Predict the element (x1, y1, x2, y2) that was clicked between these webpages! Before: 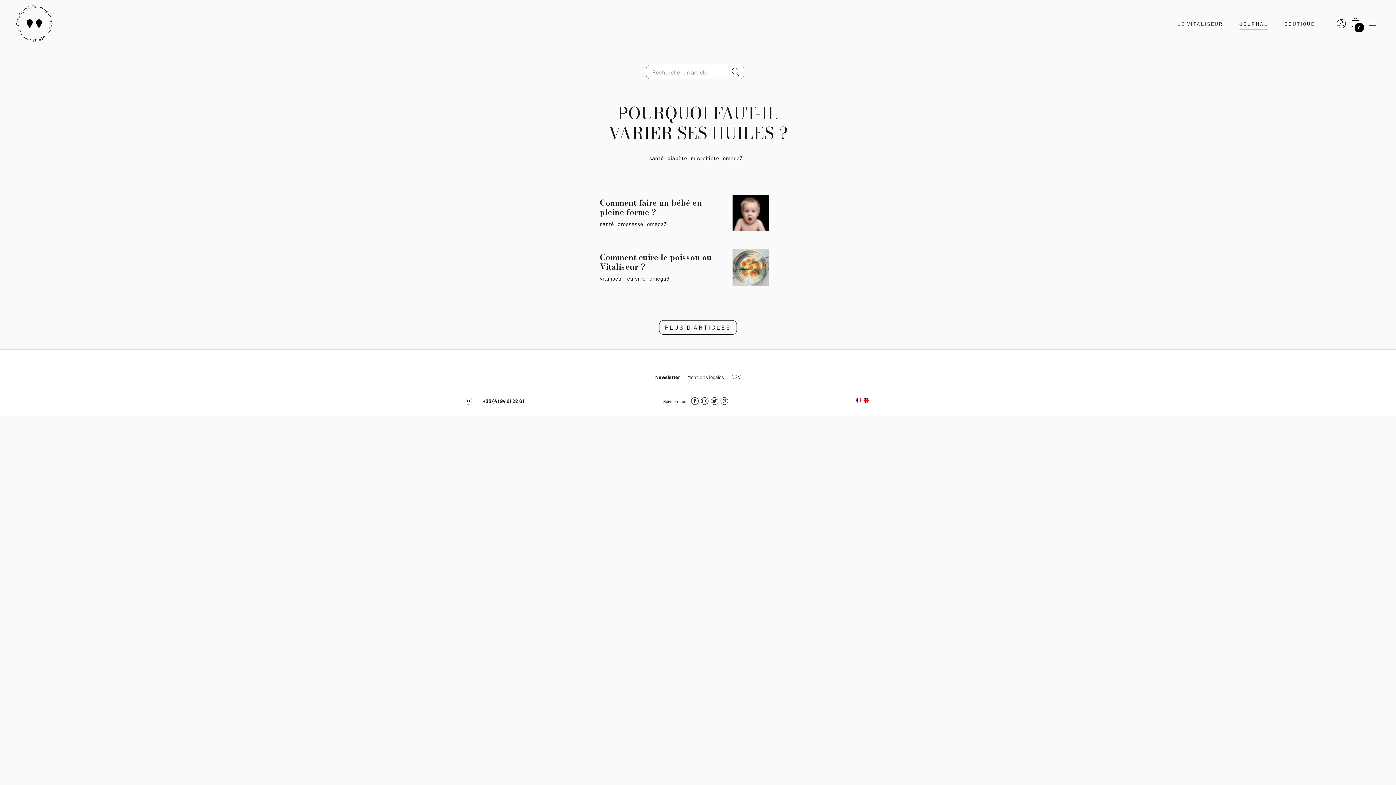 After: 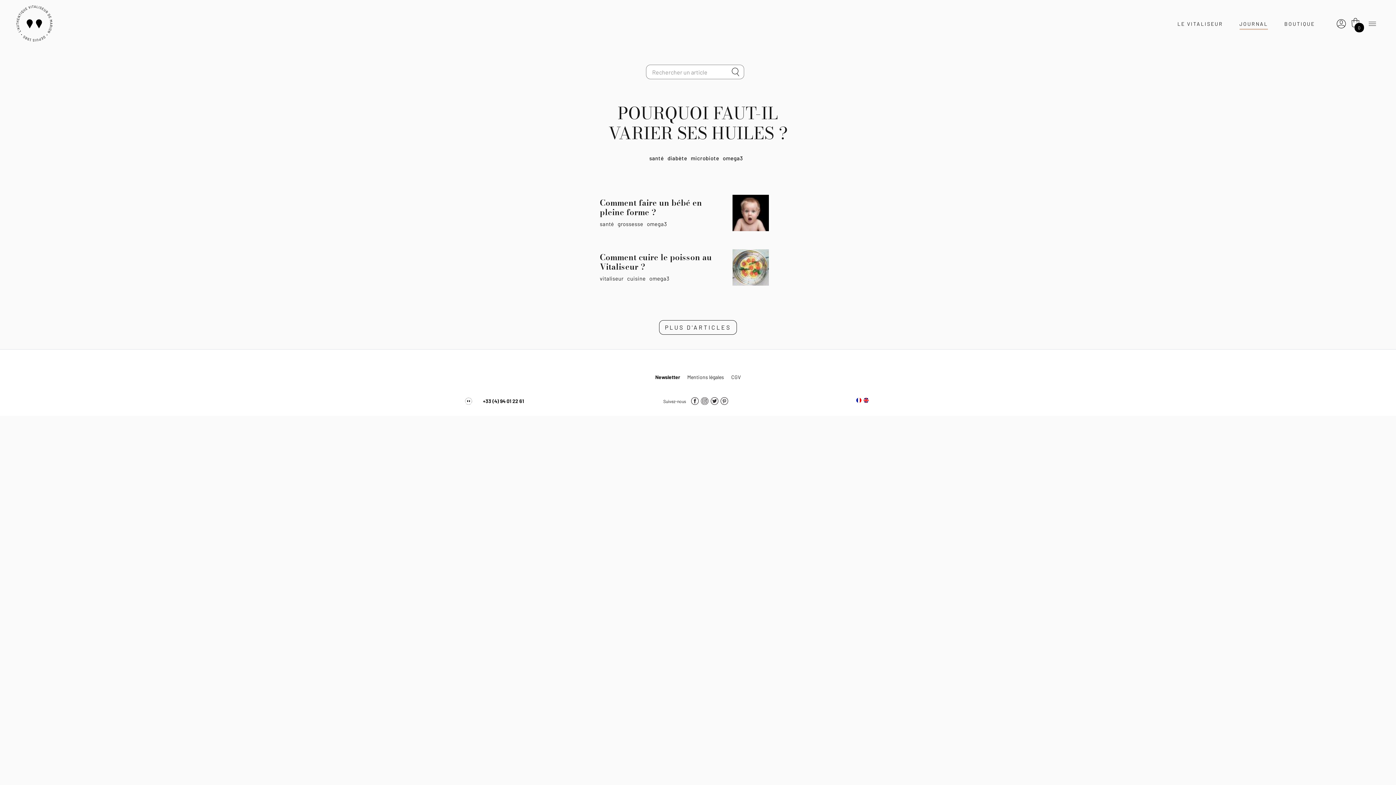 Action: bbox: (856, 397, 863, 405)